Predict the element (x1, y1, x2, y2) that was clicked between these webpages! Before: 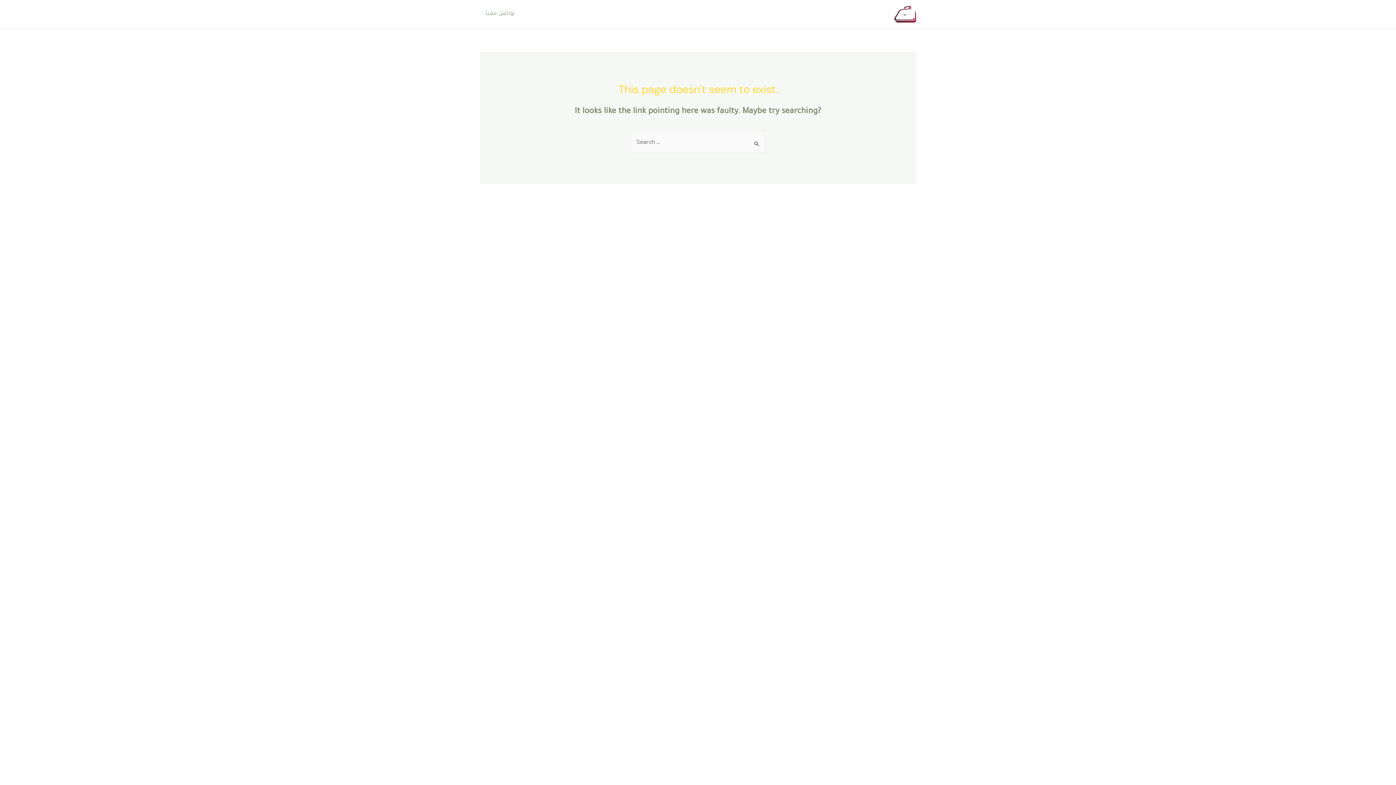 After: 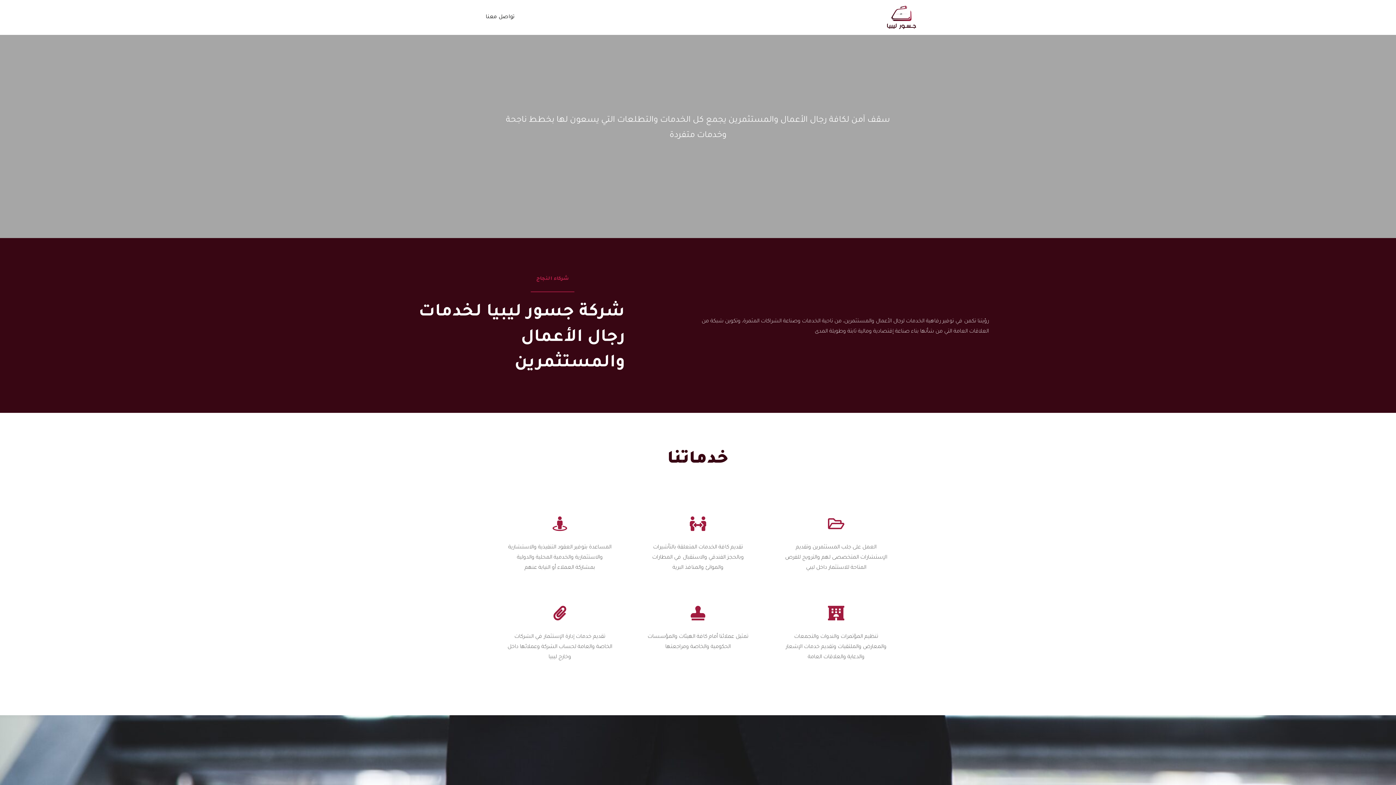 Action: bbox: (894, 11, 916, 17)